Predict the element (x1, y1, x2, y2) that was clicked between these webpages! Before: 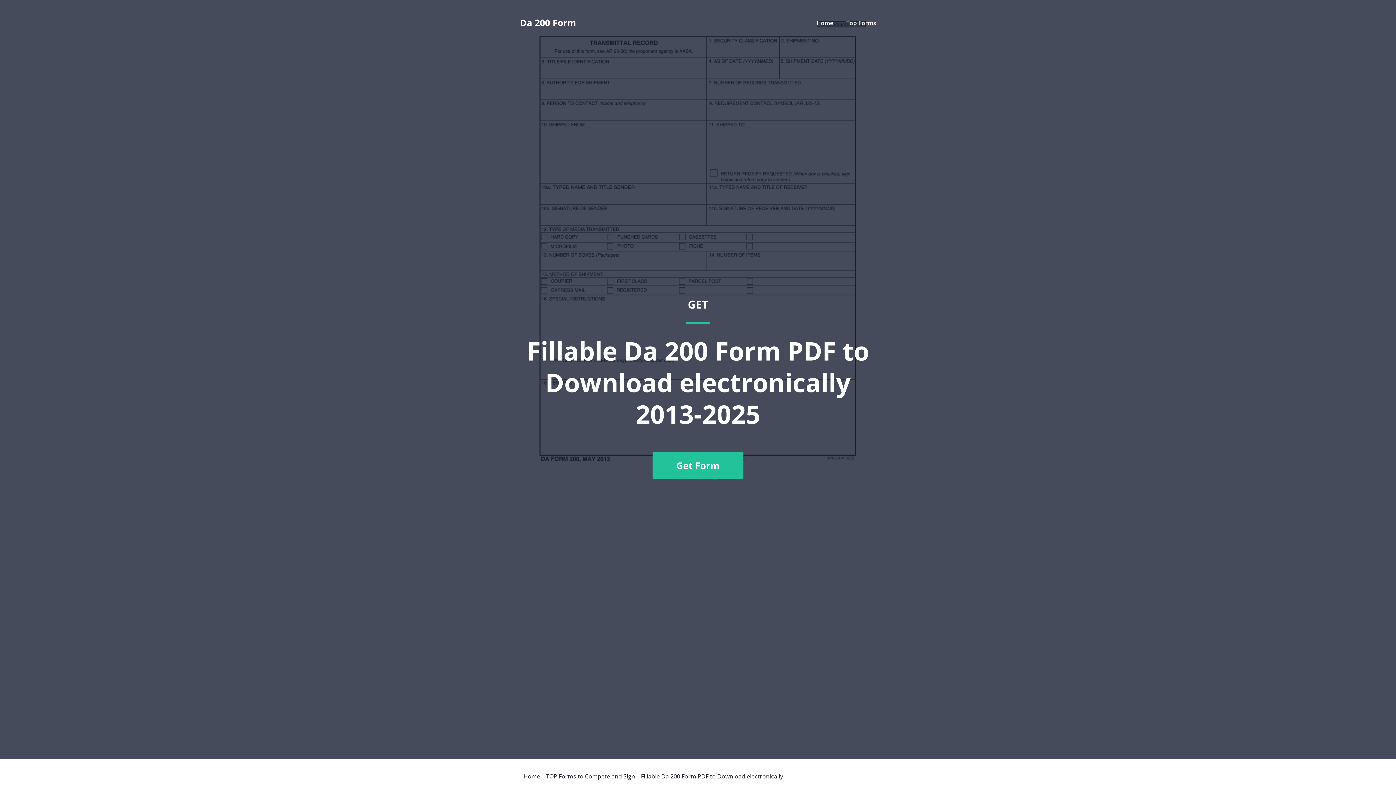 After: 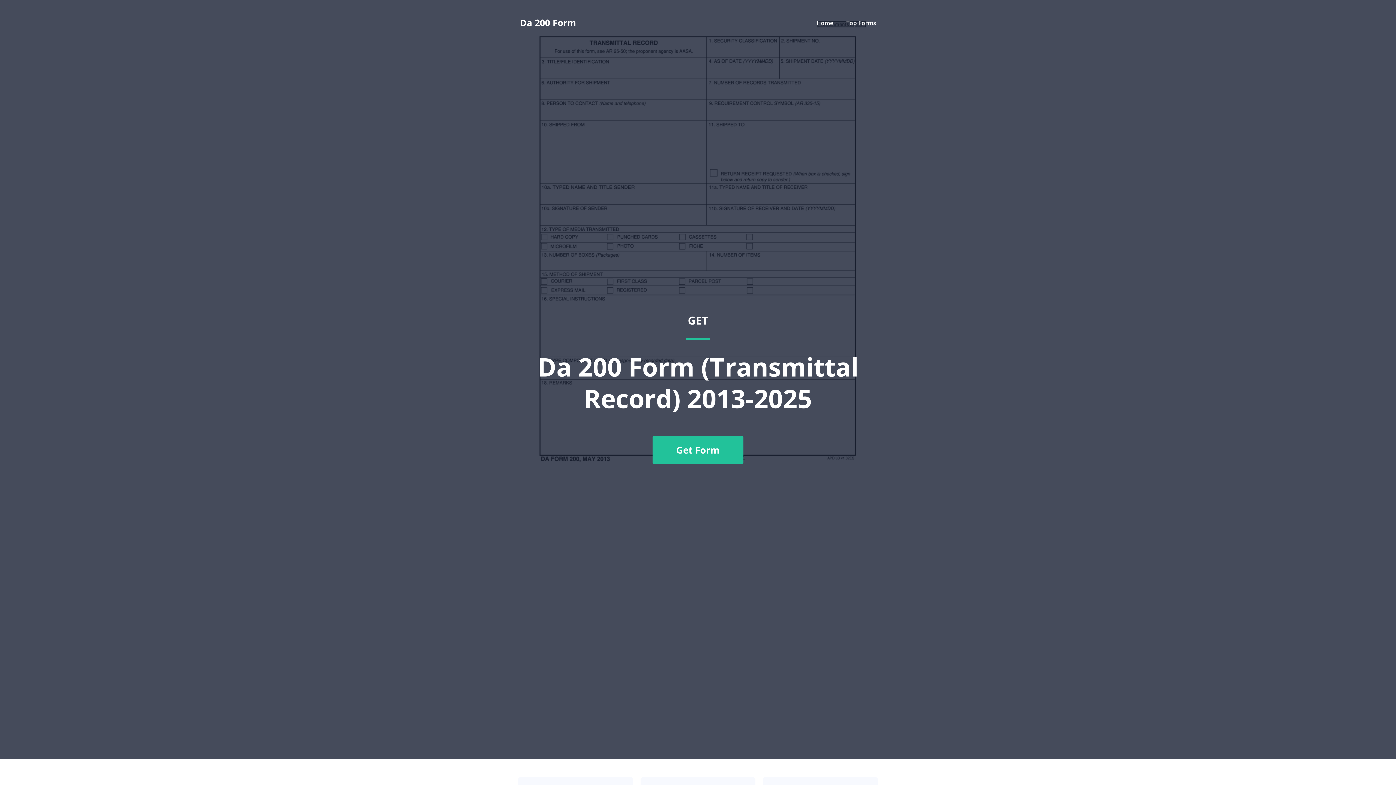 Action: bbox: (520, 18, 576, 27) label: Da 200 Form